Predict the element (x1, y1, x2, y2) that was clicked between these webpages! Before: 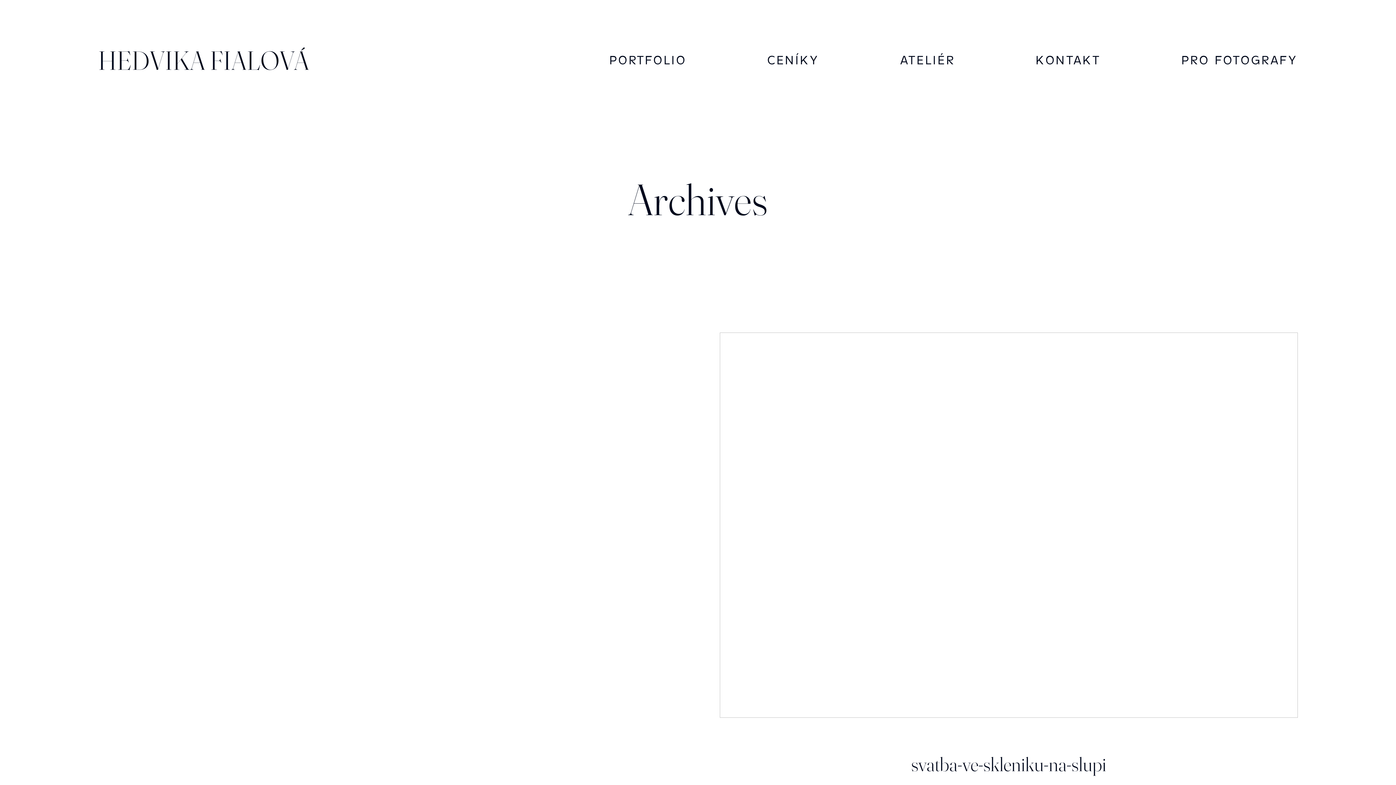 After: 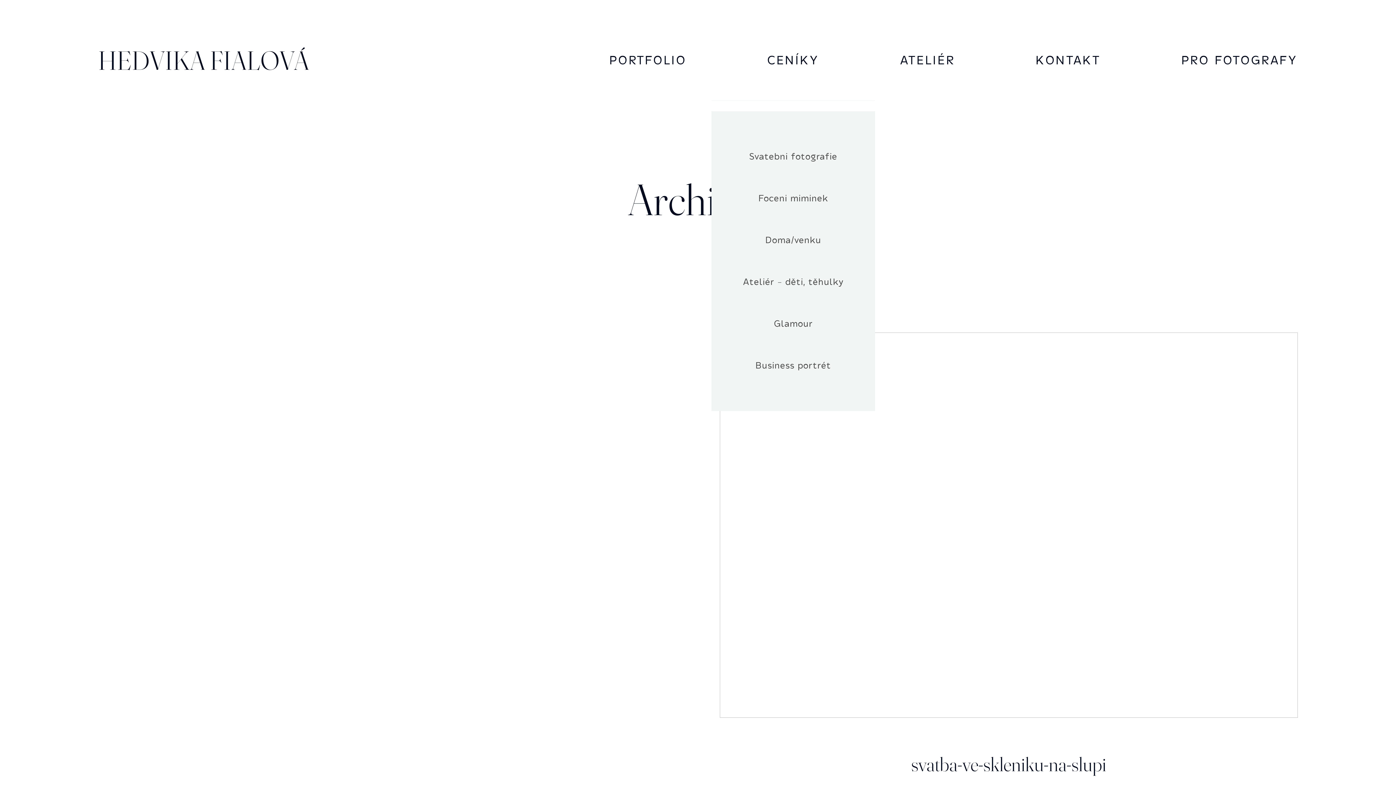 Action: bbox: (767, 53, 819, 67) label: CENÍKY